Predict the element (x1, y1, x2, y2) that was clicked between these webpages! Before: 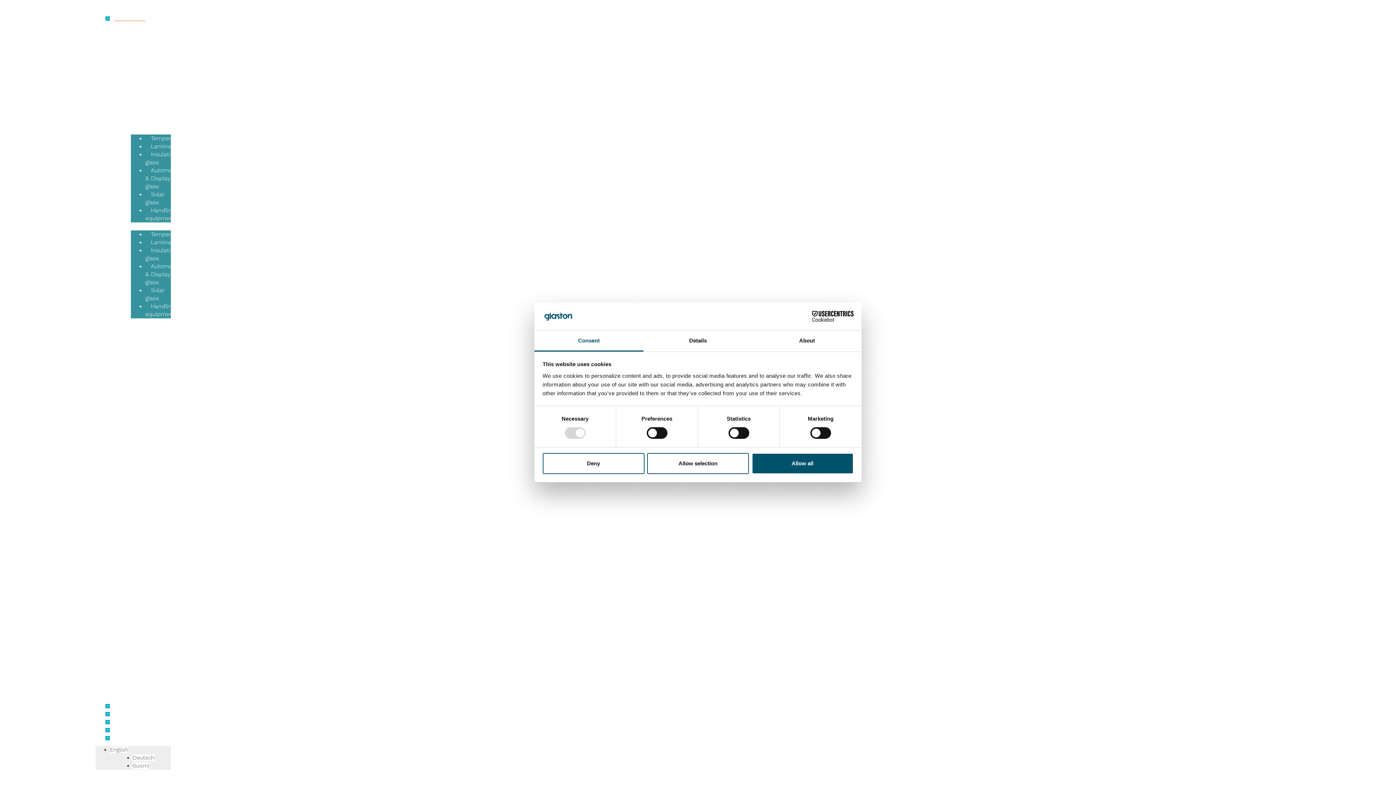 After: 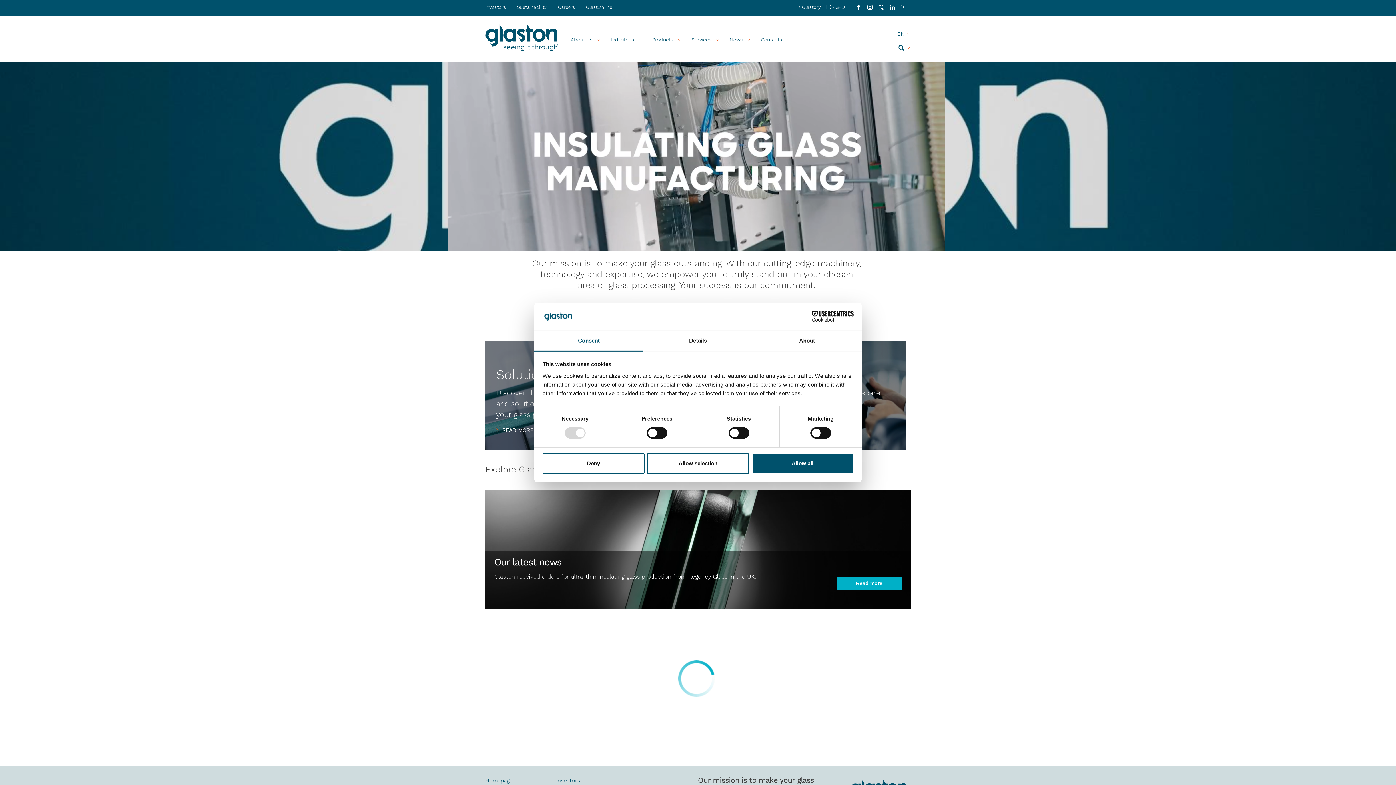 Action: bbox: (485, 24, 558, 50)